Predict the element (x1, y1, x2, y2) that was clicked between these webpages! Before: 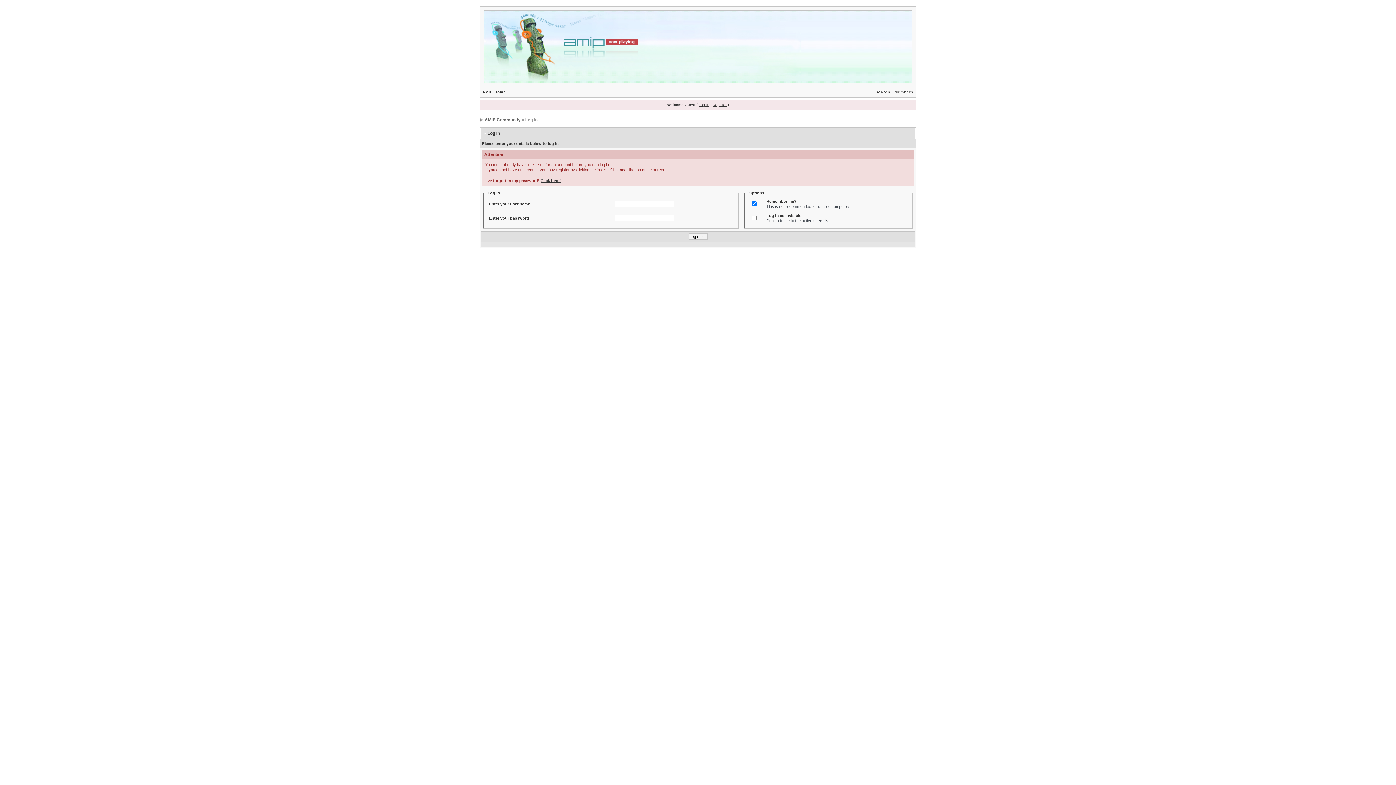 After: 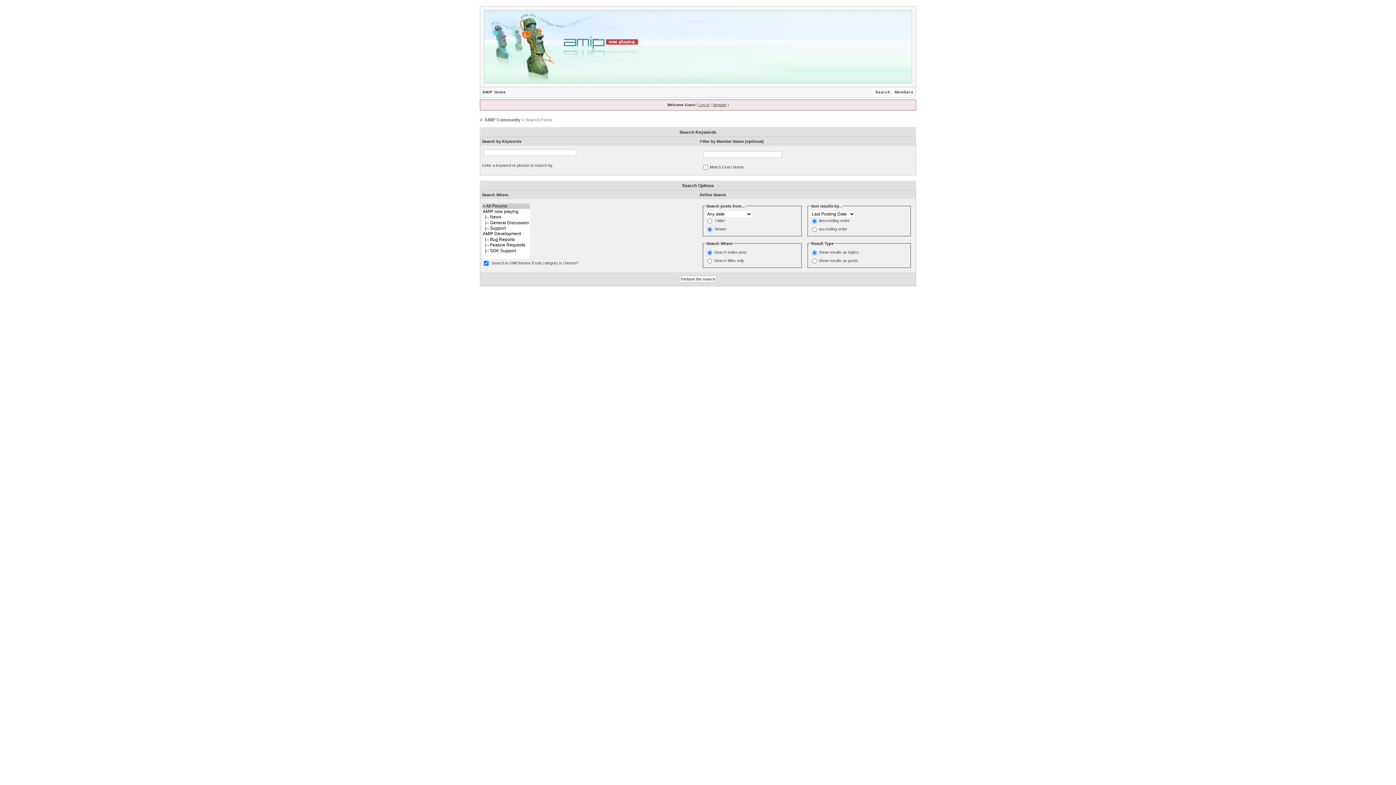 Action: label: Search bbox: (873, 90, 892, 94)